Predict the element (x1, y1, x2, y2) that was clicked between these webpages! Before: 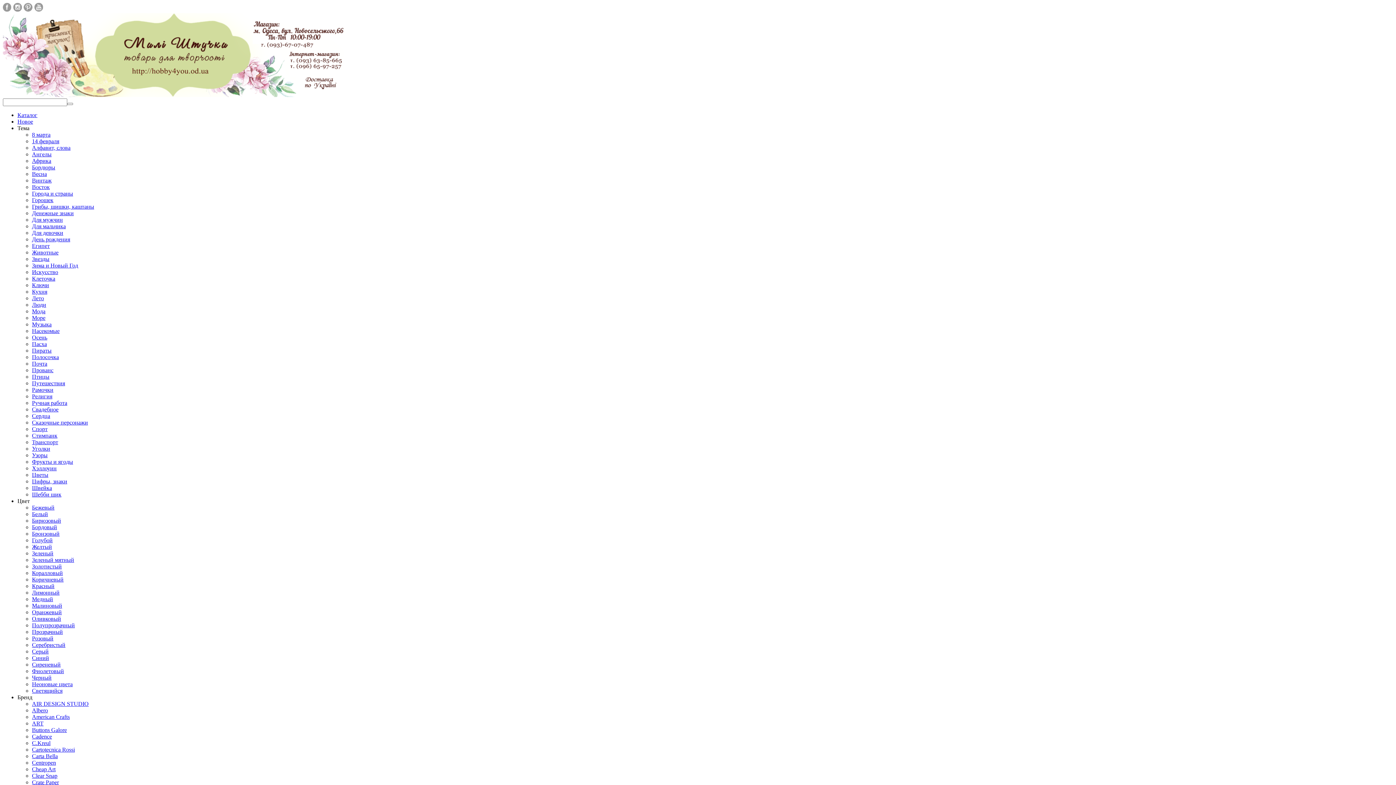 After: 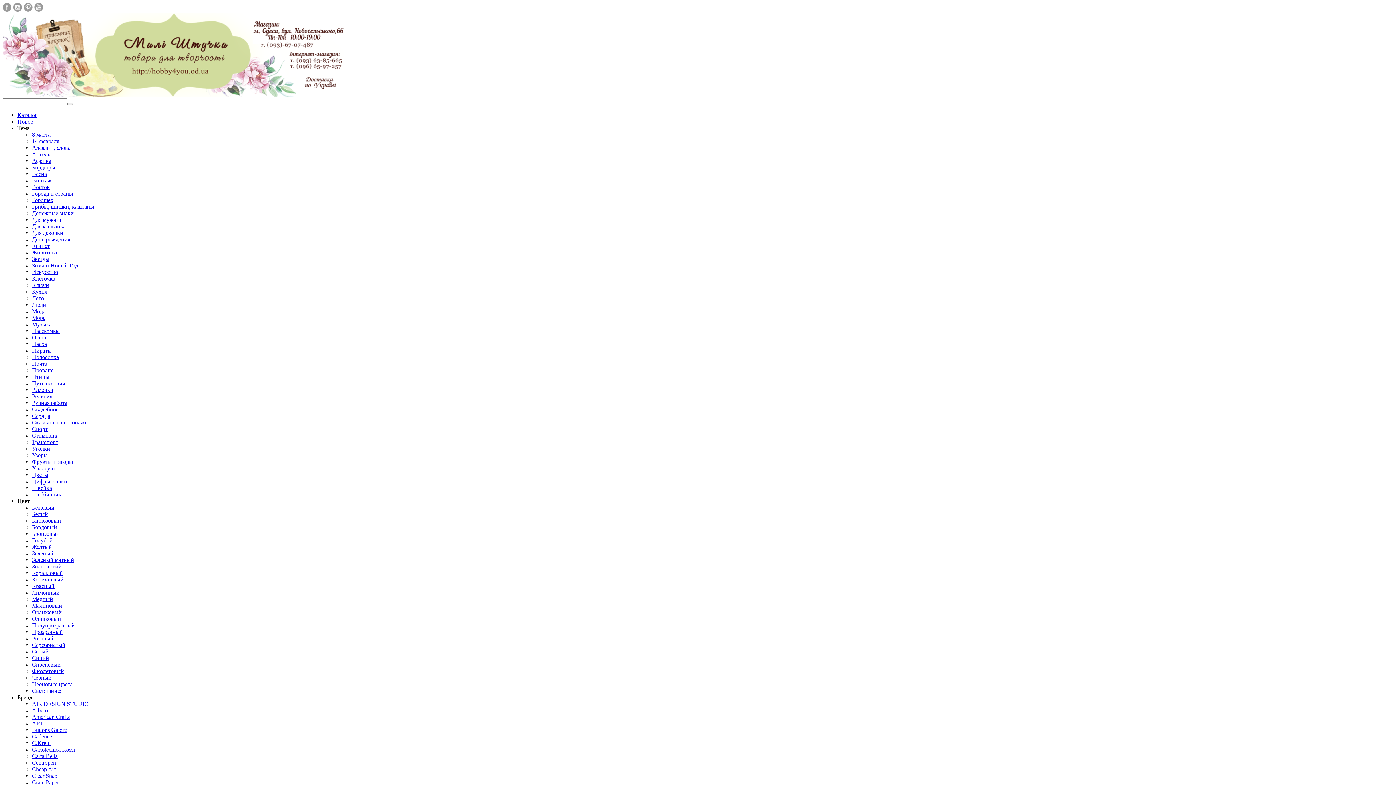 Action: label: Серебристый bbox: (32, 642, 65, 648)